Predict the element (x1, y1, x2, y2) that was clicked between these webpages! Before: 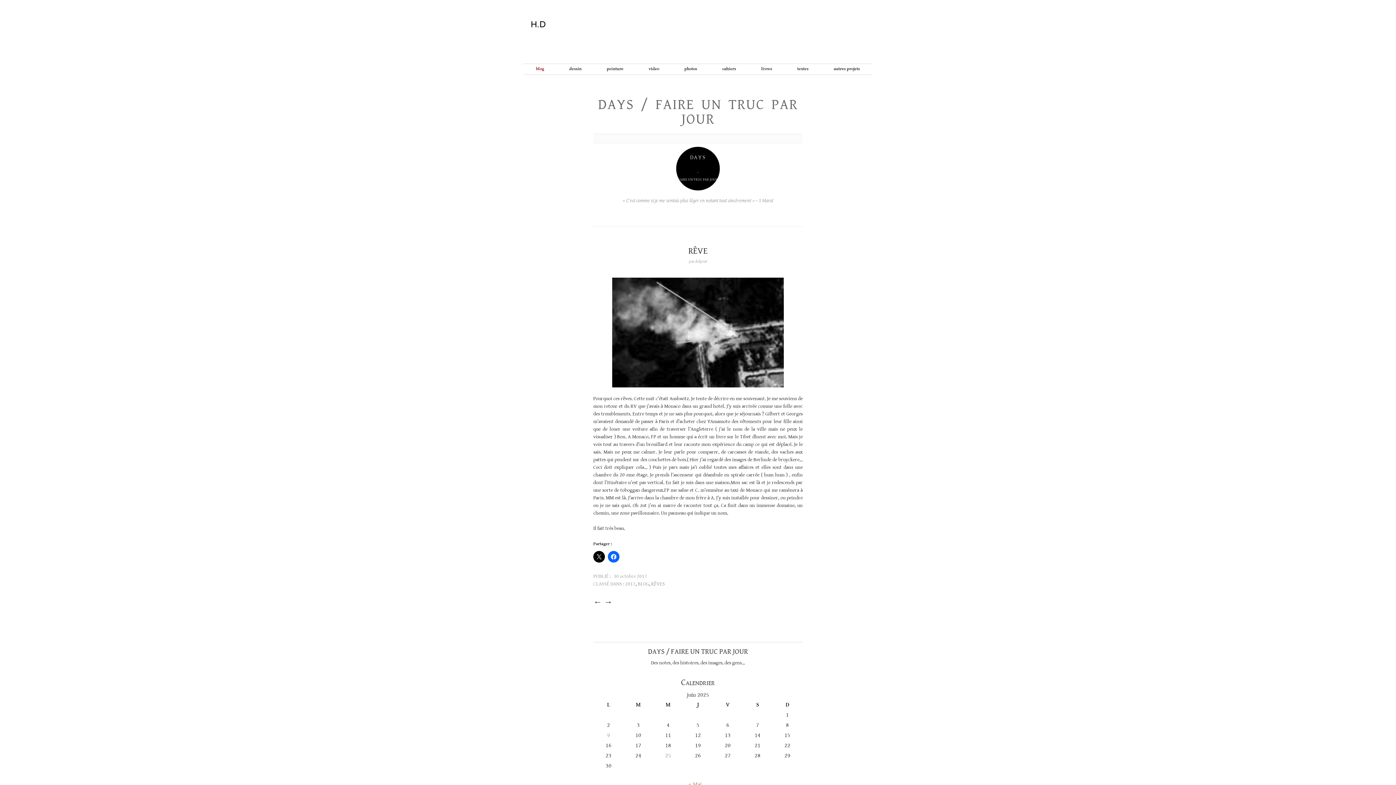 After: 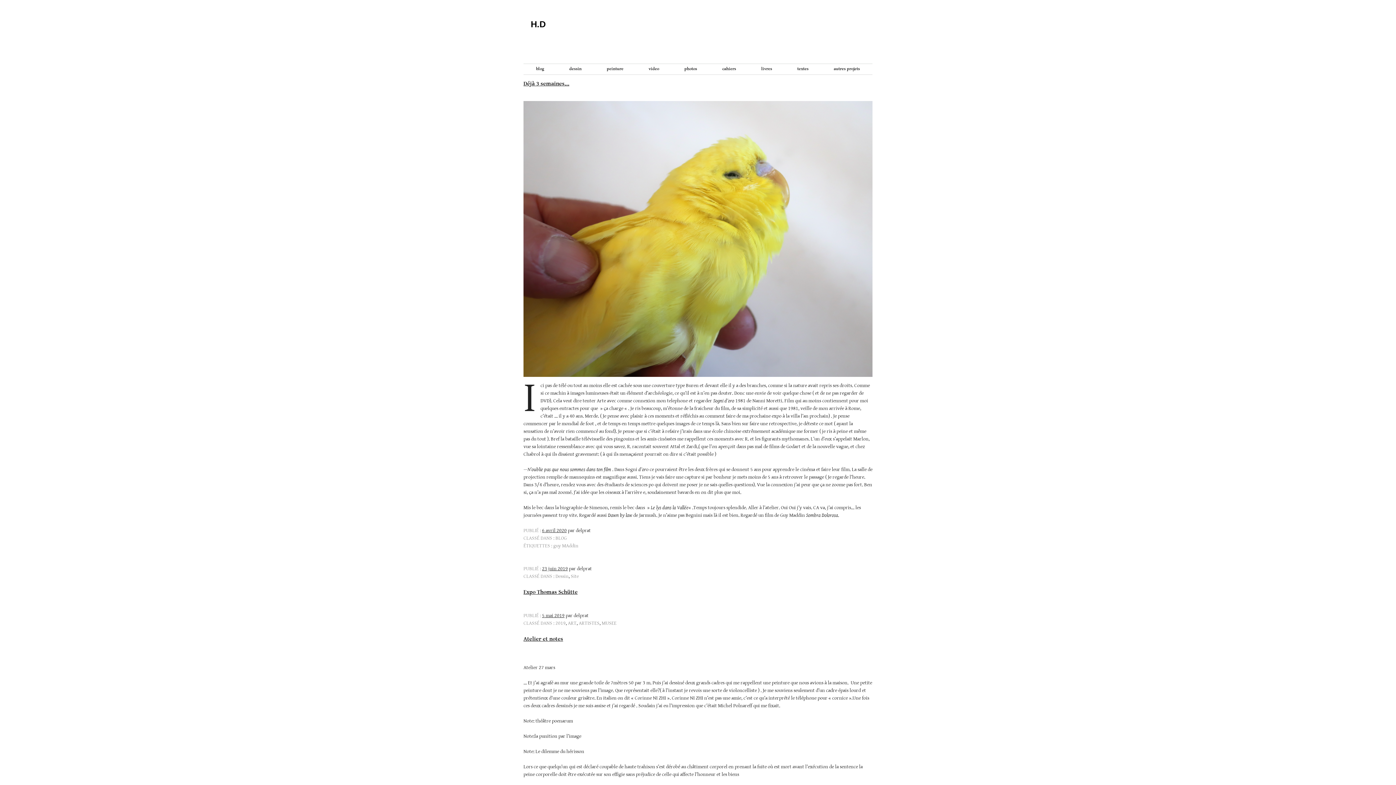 Action: bbox: (523, 9, 872, 54) label: H.D